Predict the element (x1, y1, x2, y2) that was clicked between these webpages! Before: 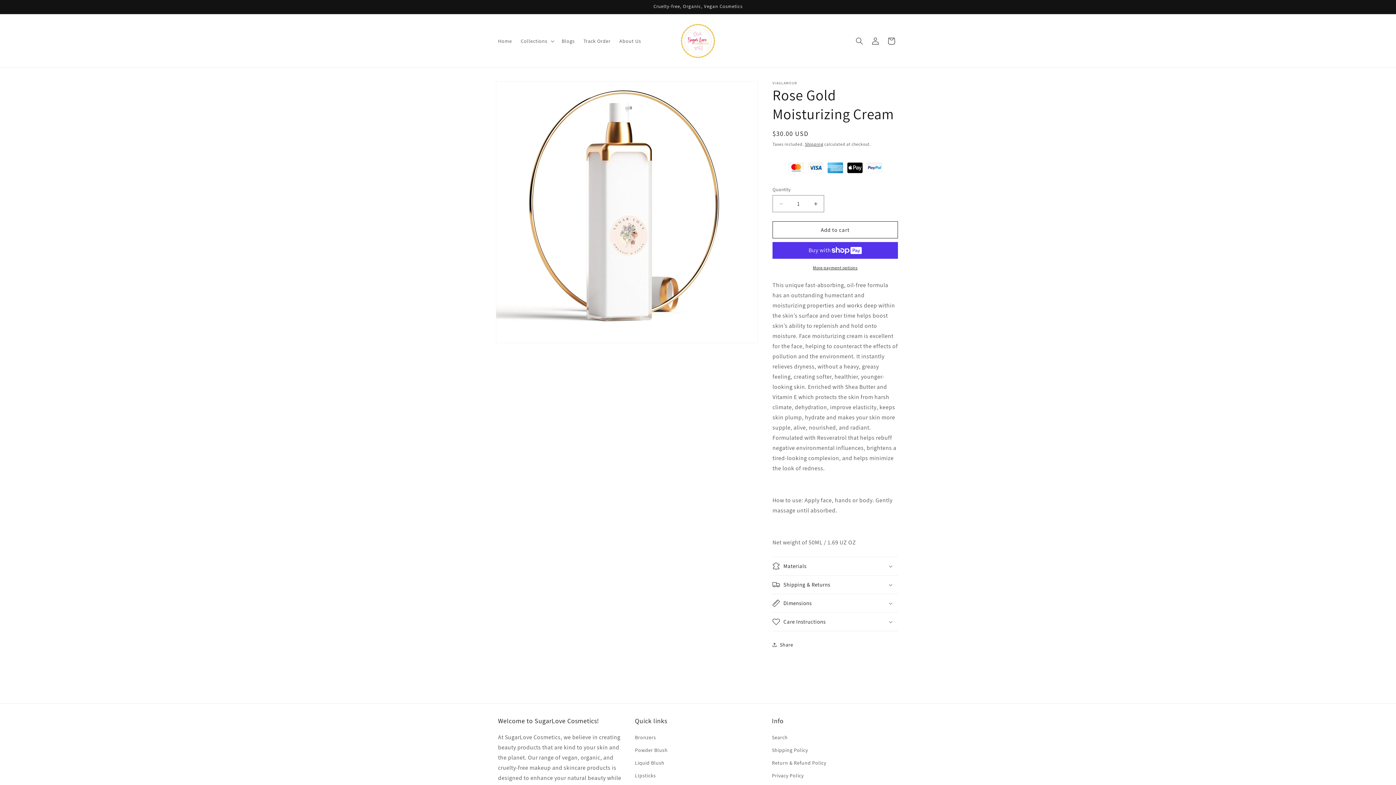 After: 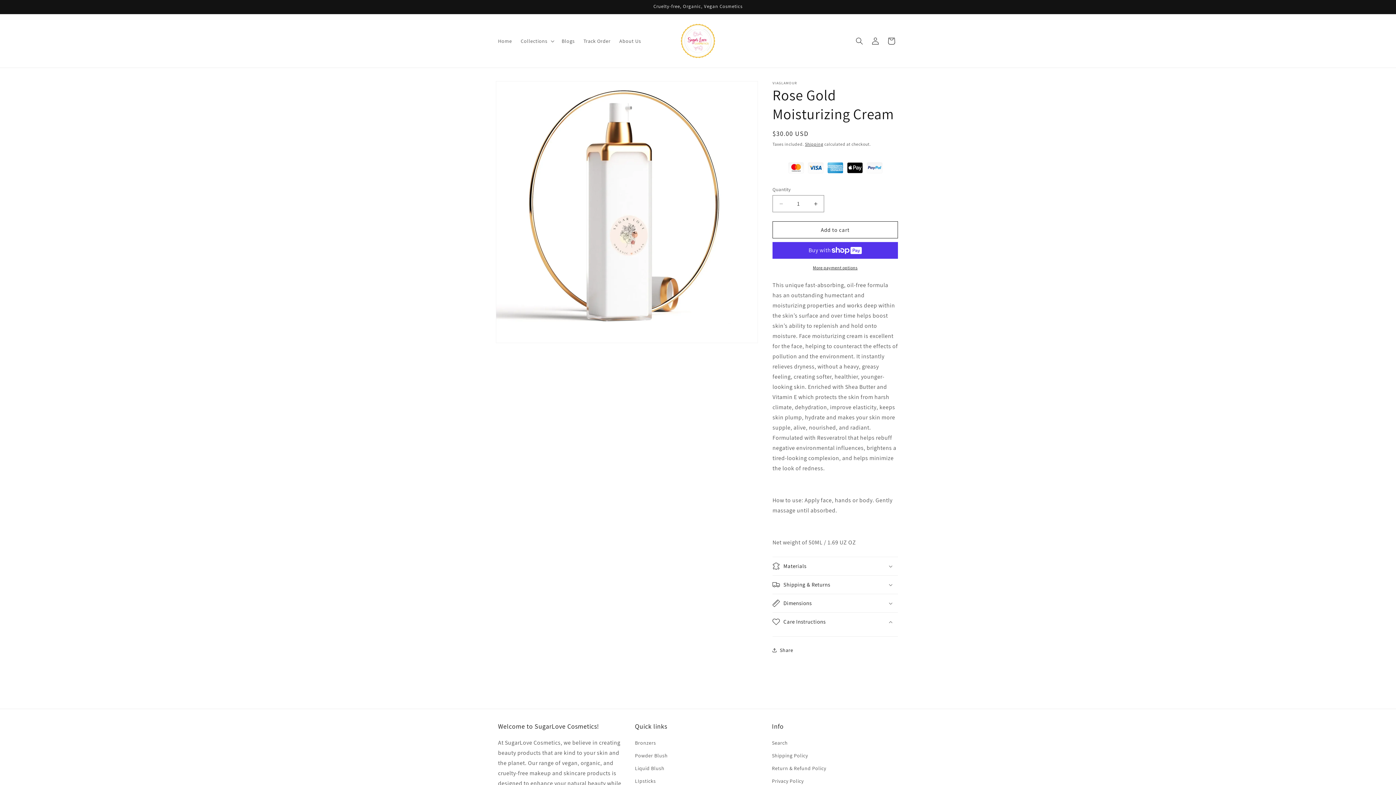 Action: bbox: (772, 613, 898, 631) label: Care Instructions